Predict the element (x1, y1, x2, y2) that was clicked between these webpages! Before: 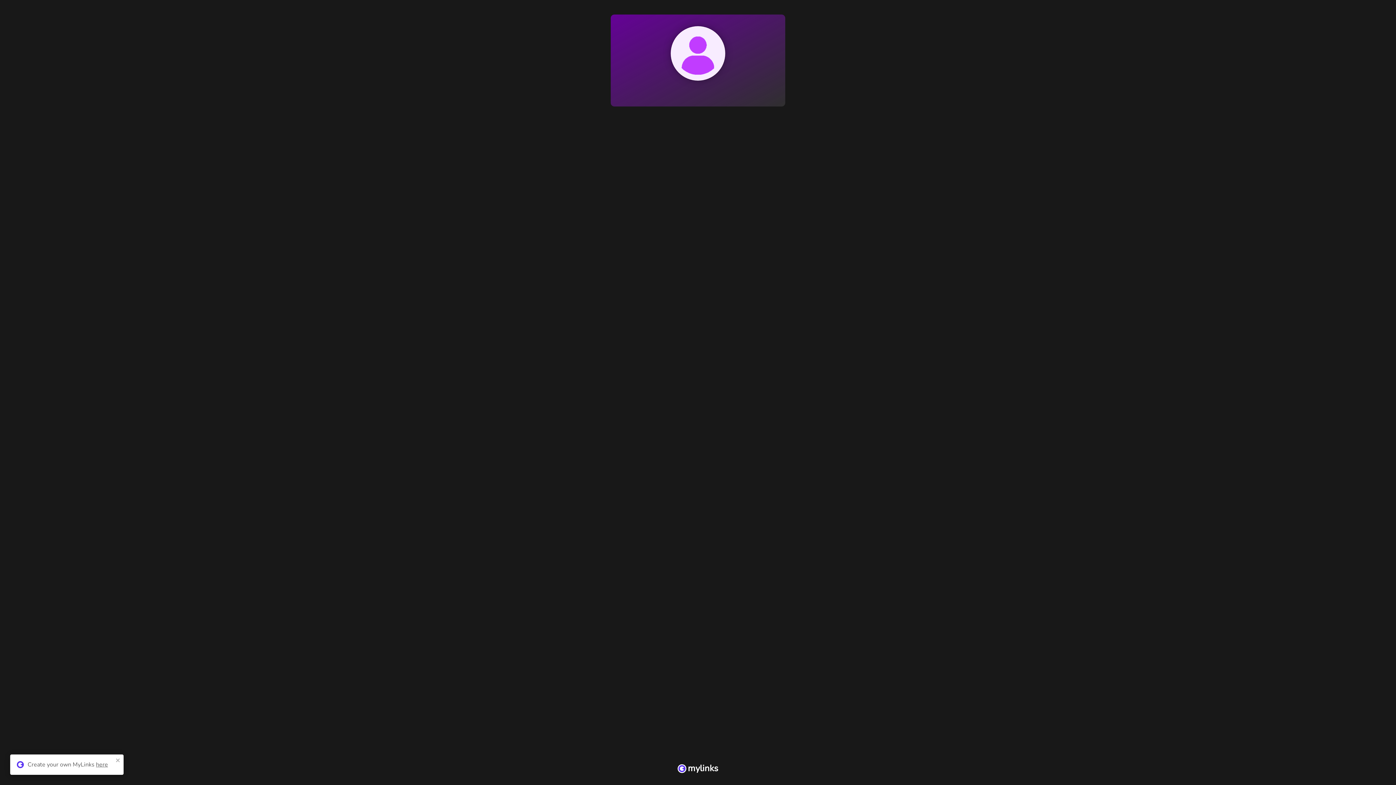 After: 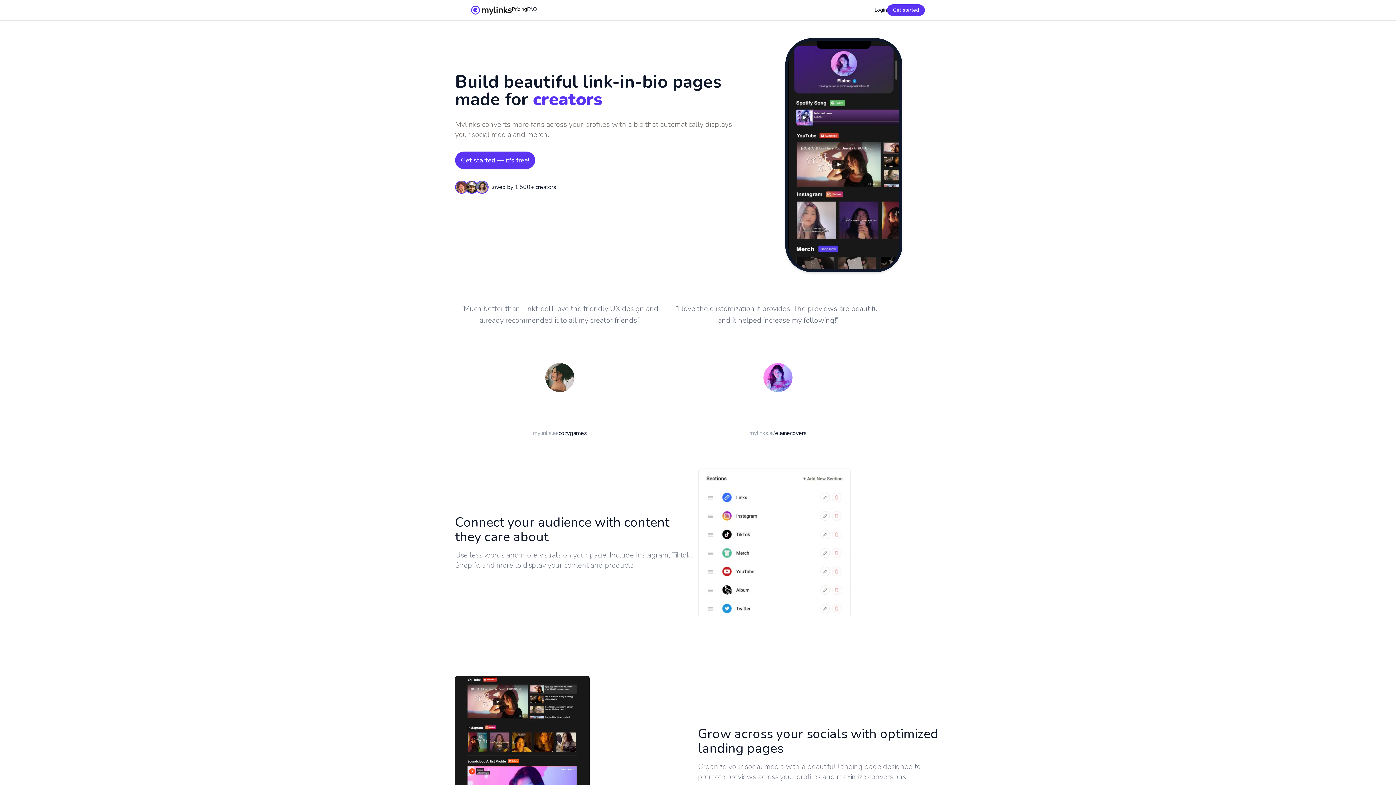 Action: label: mylinks bbox: (677, 764, 718, 773)